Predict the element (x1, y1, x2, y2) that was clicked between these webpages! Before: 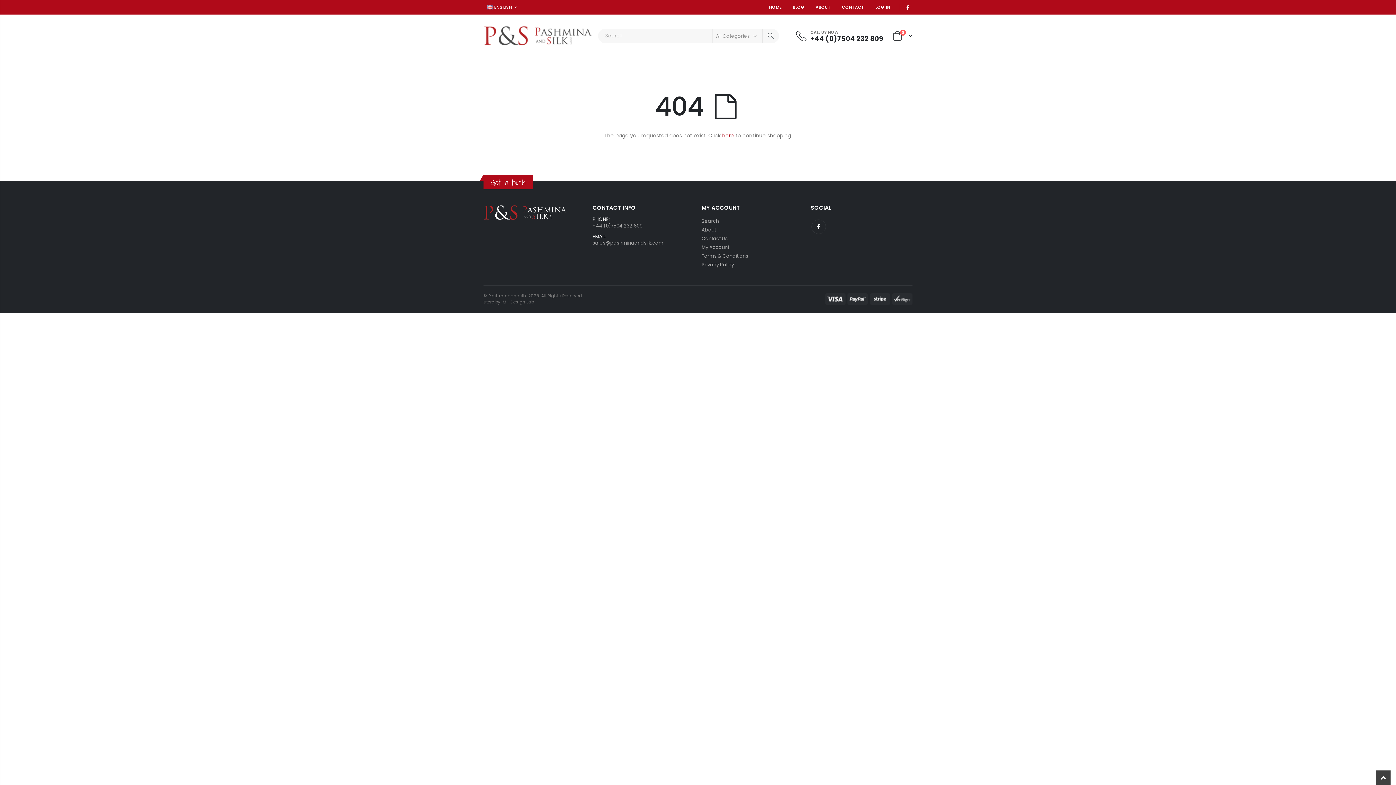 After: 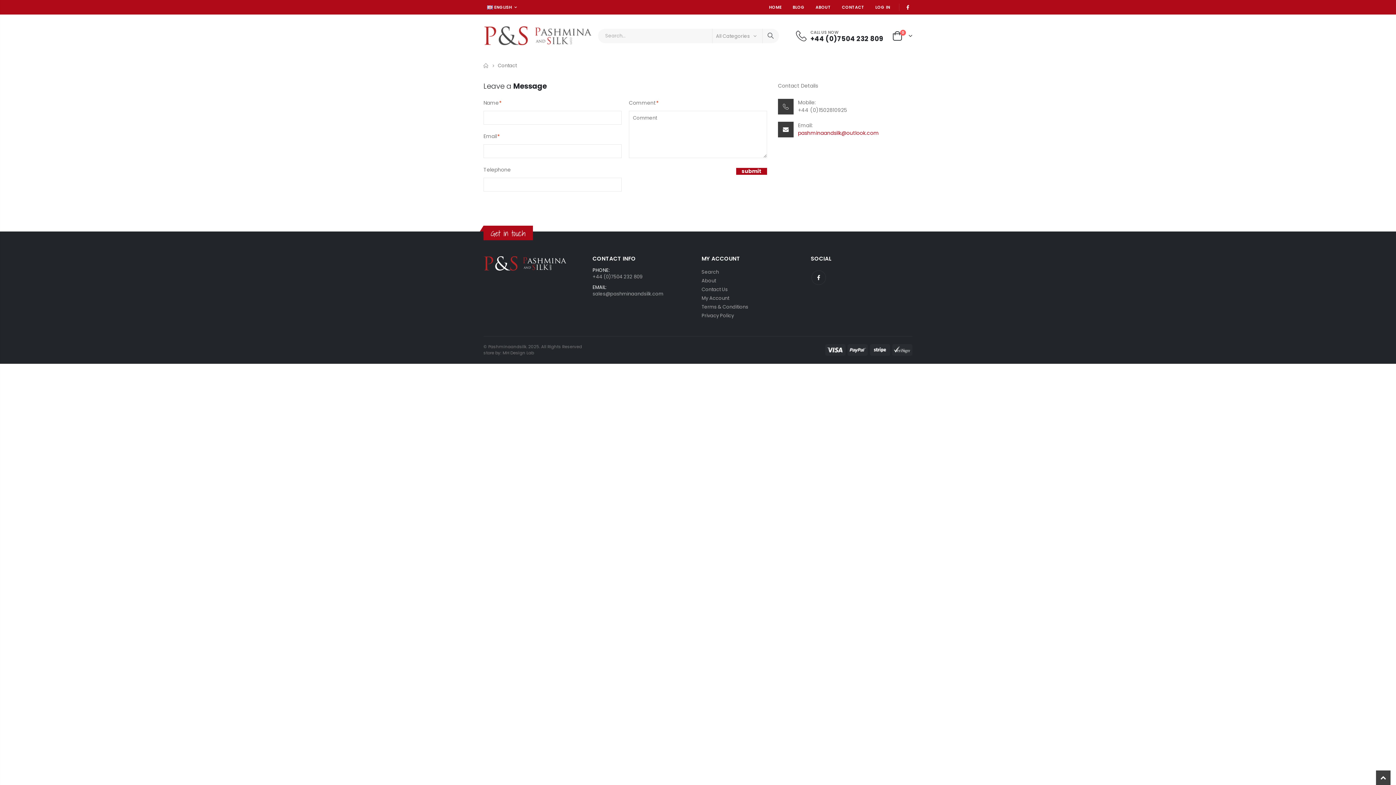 Action: label: Contact Us bbox: (701, 235, 727, 242)